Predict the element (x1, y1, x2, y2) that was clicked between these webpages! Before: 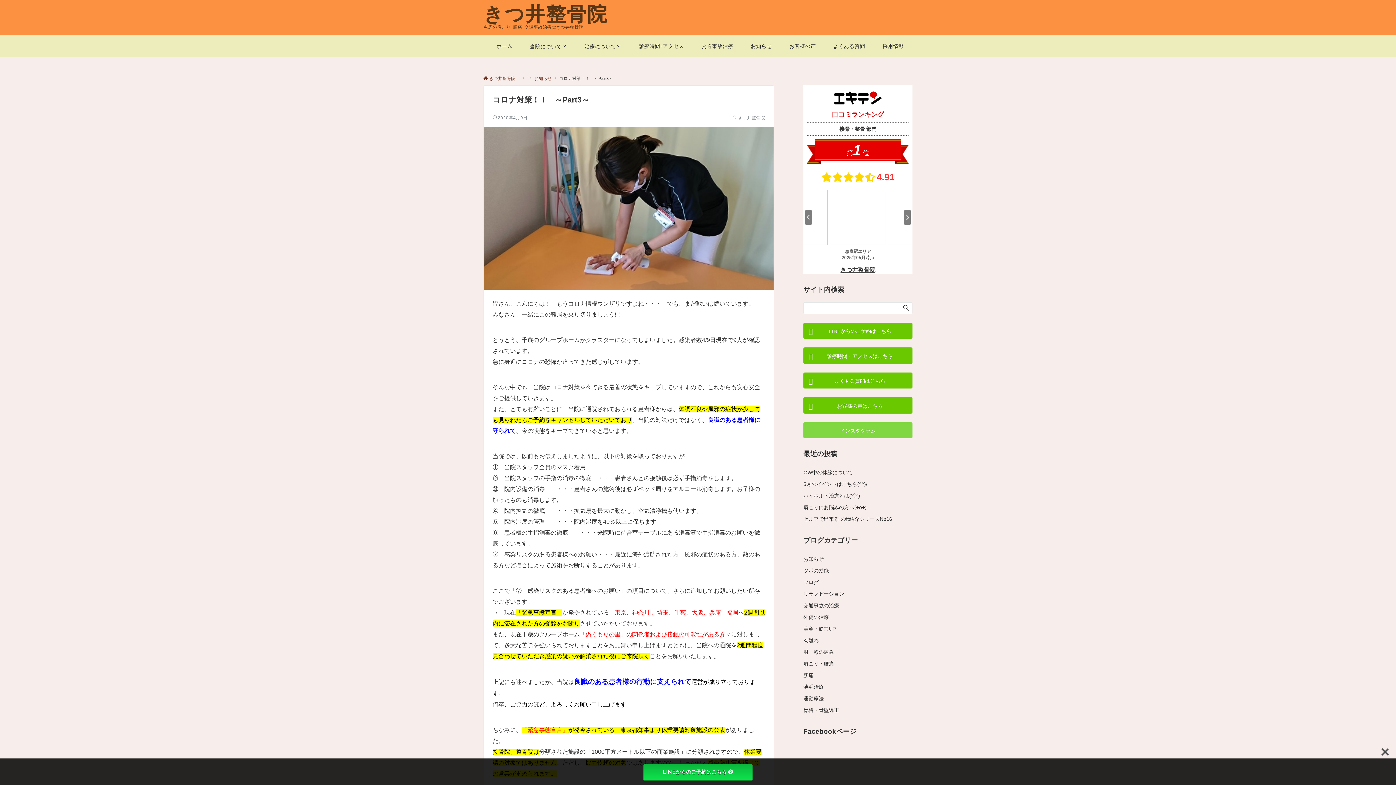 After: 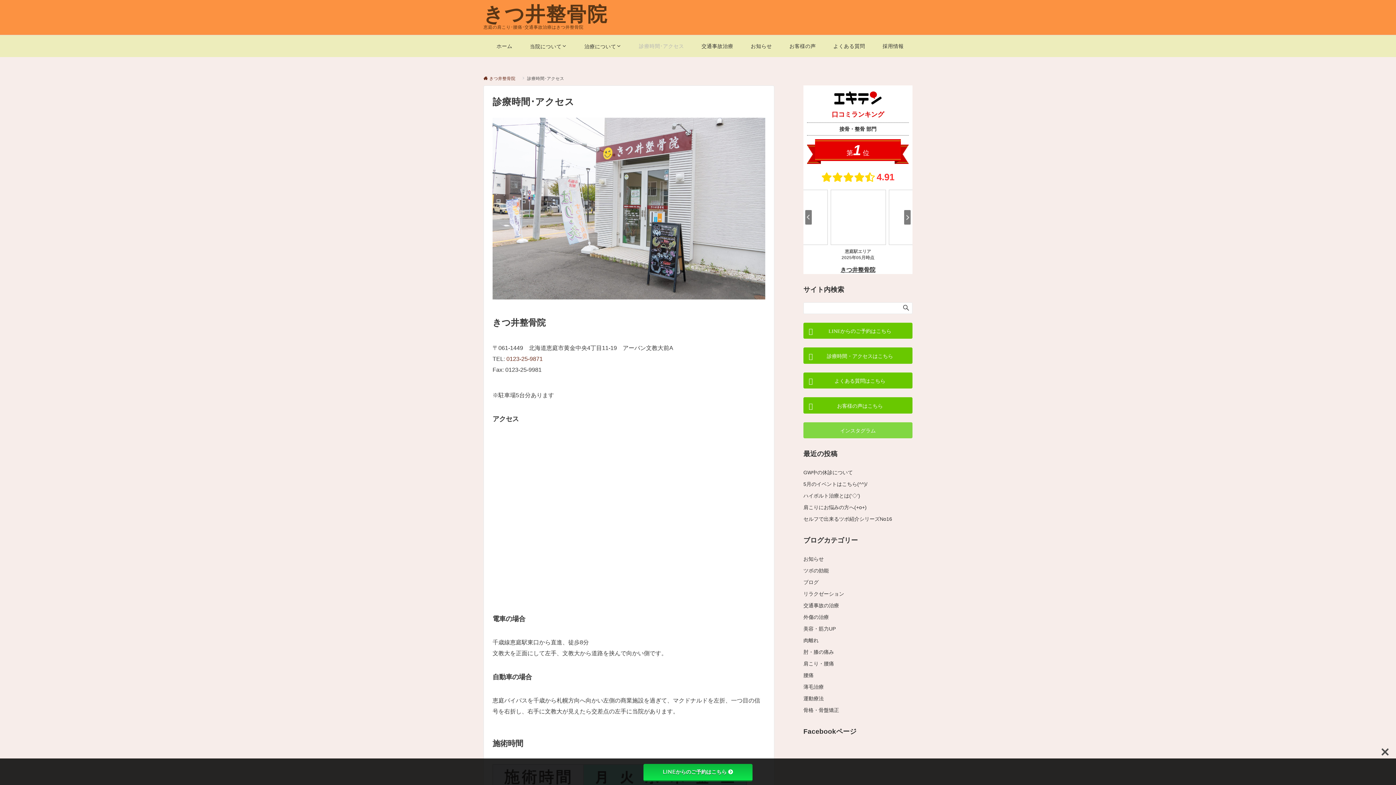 Action: label: 診療時間・アクセスはこちら bbox: (803, 188, 912, 204)